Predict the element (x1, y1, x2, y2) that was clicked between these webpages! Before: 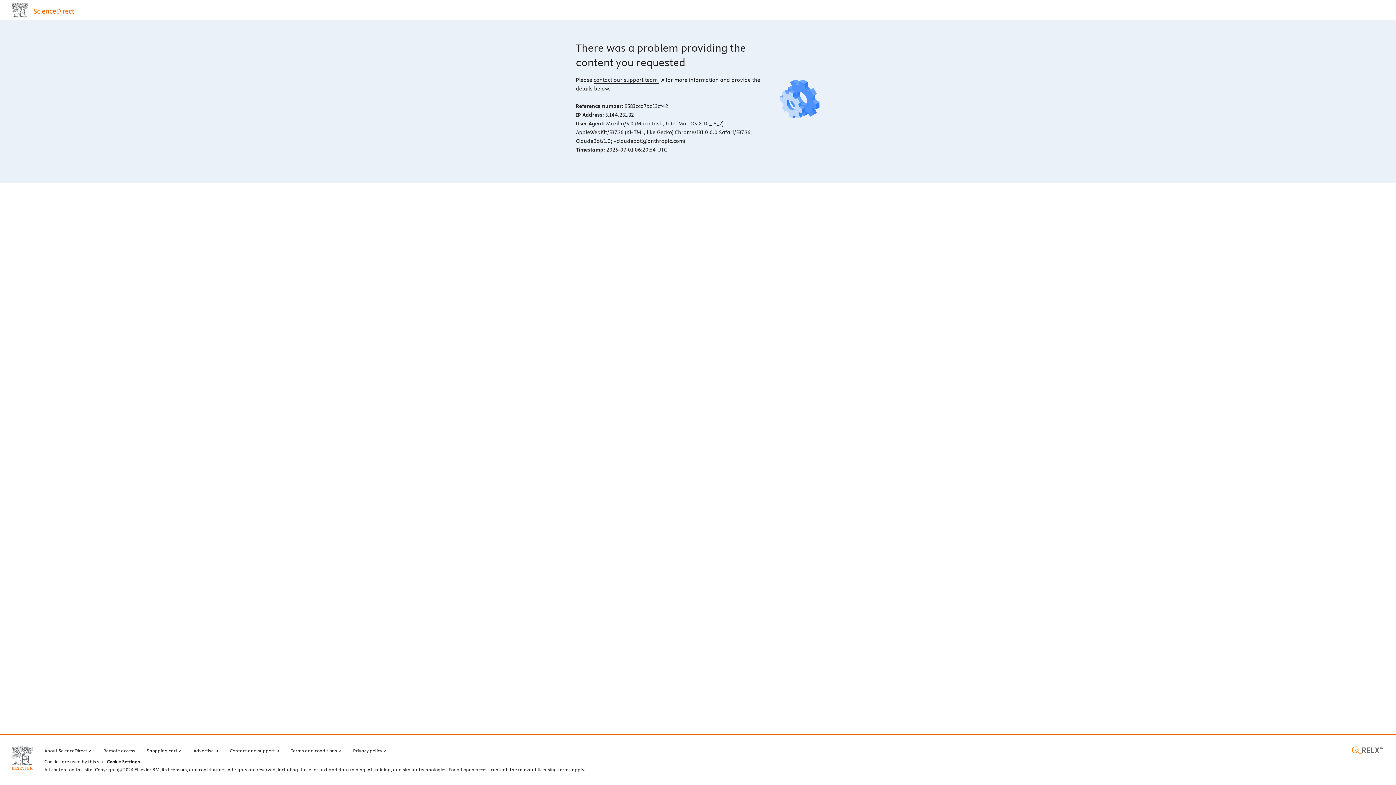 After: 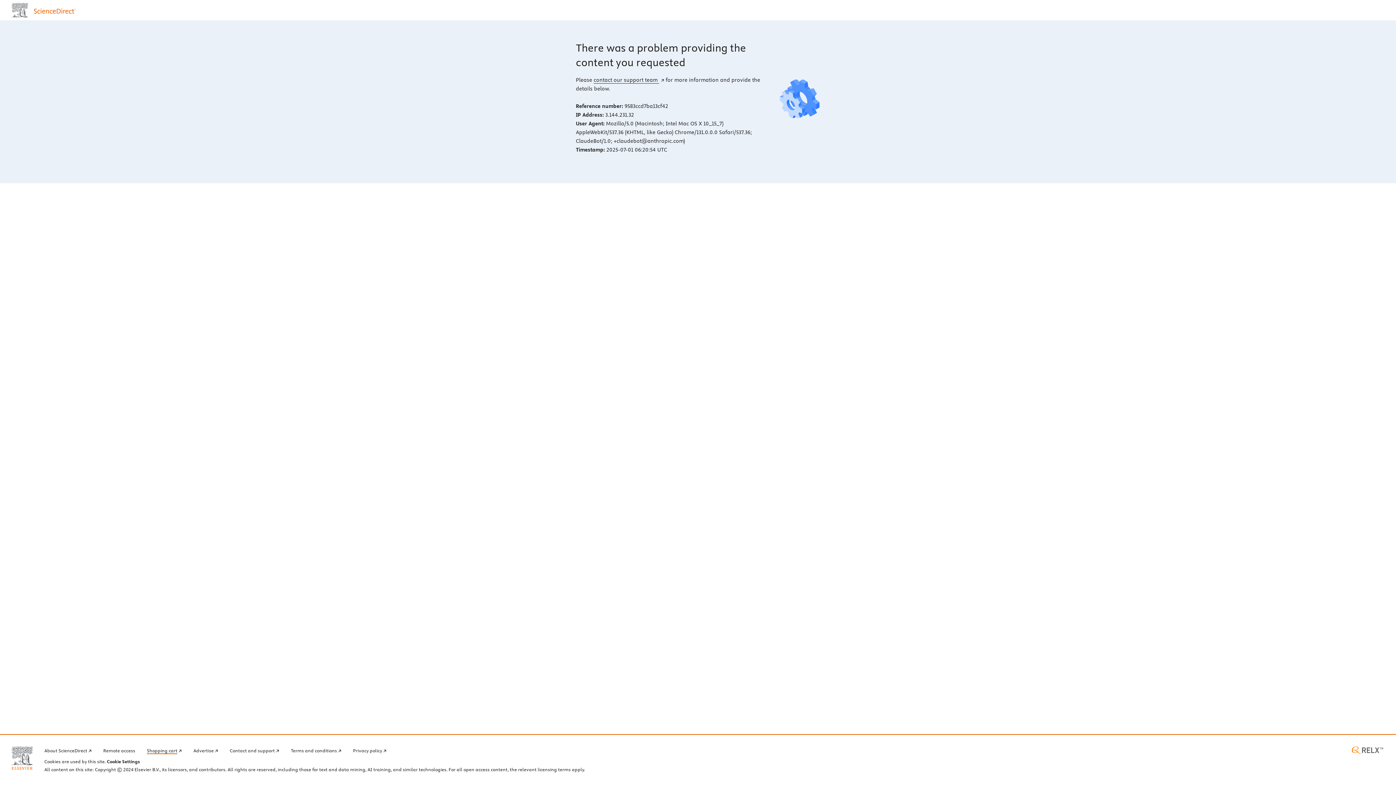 Action: bbox: (146, 746, 181, 754) label: Shopping cart